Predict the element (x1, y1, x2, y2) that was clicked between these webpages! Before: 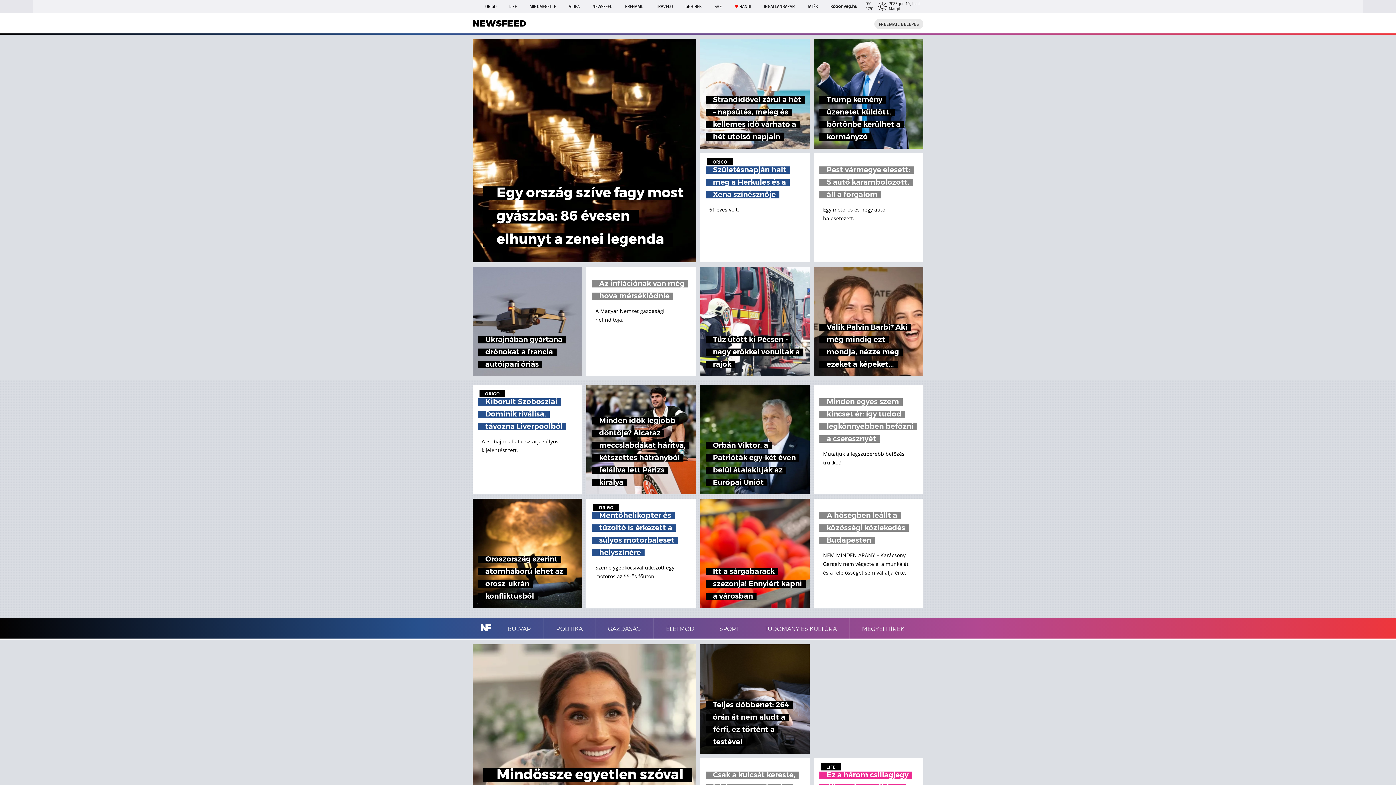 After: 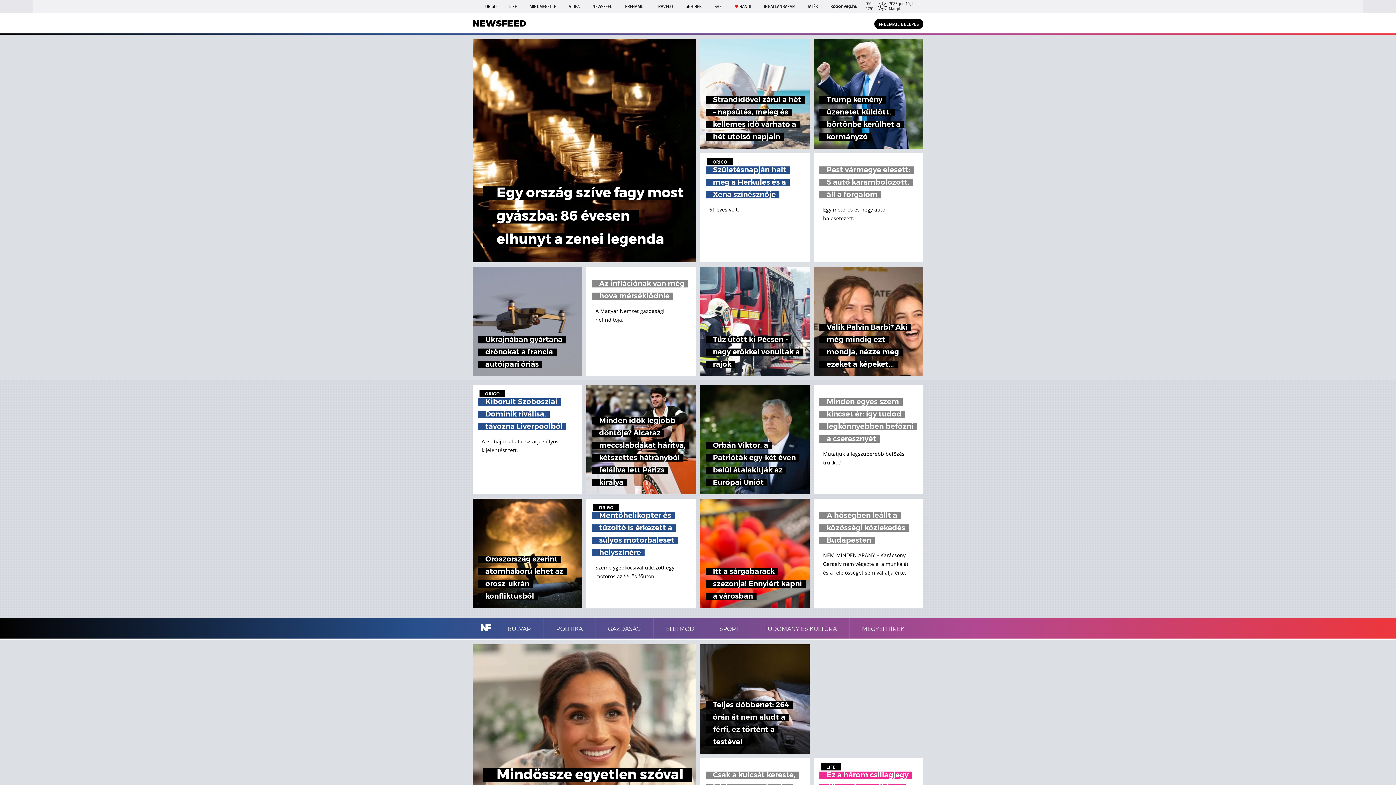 Action: bbox: (874, 18, 923, 29) label: FREEMAIL BELÉPÉS